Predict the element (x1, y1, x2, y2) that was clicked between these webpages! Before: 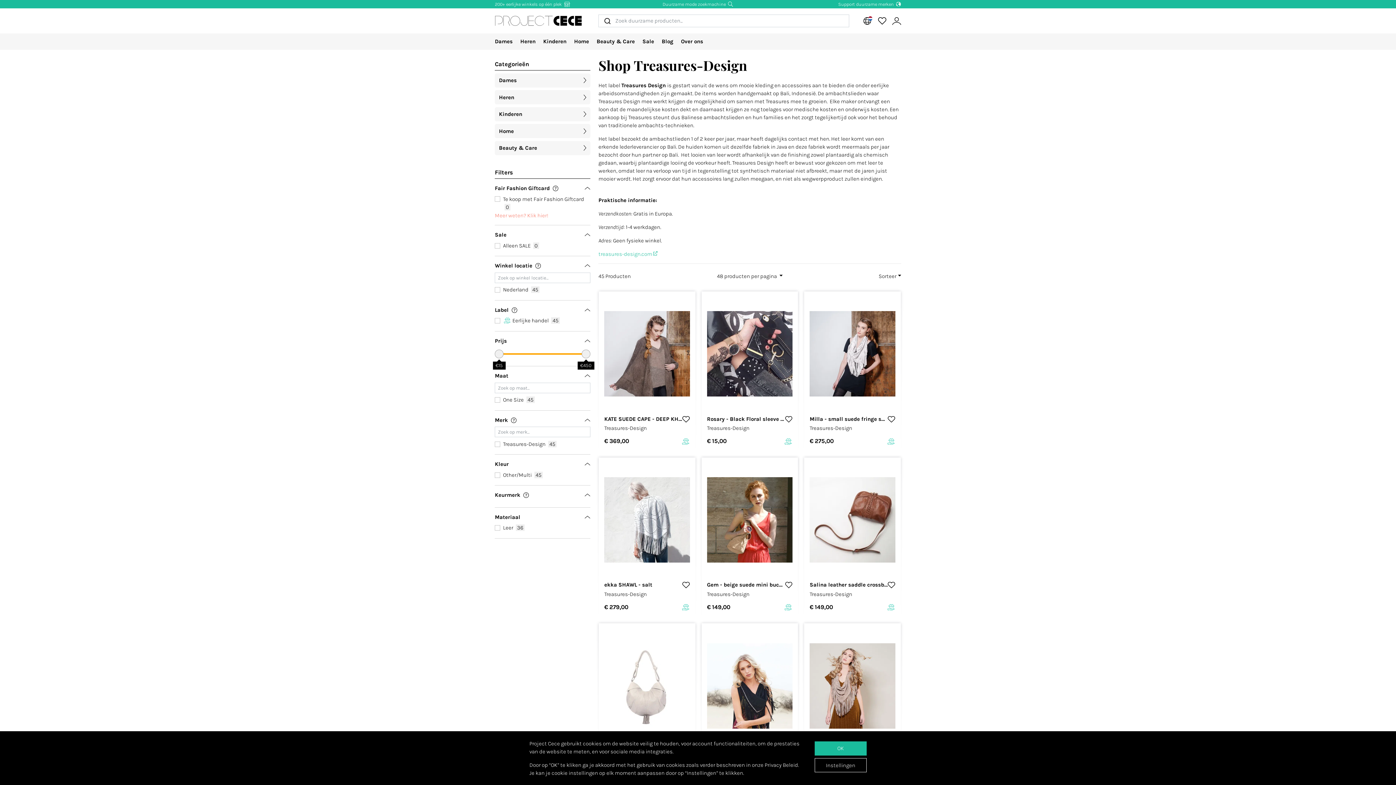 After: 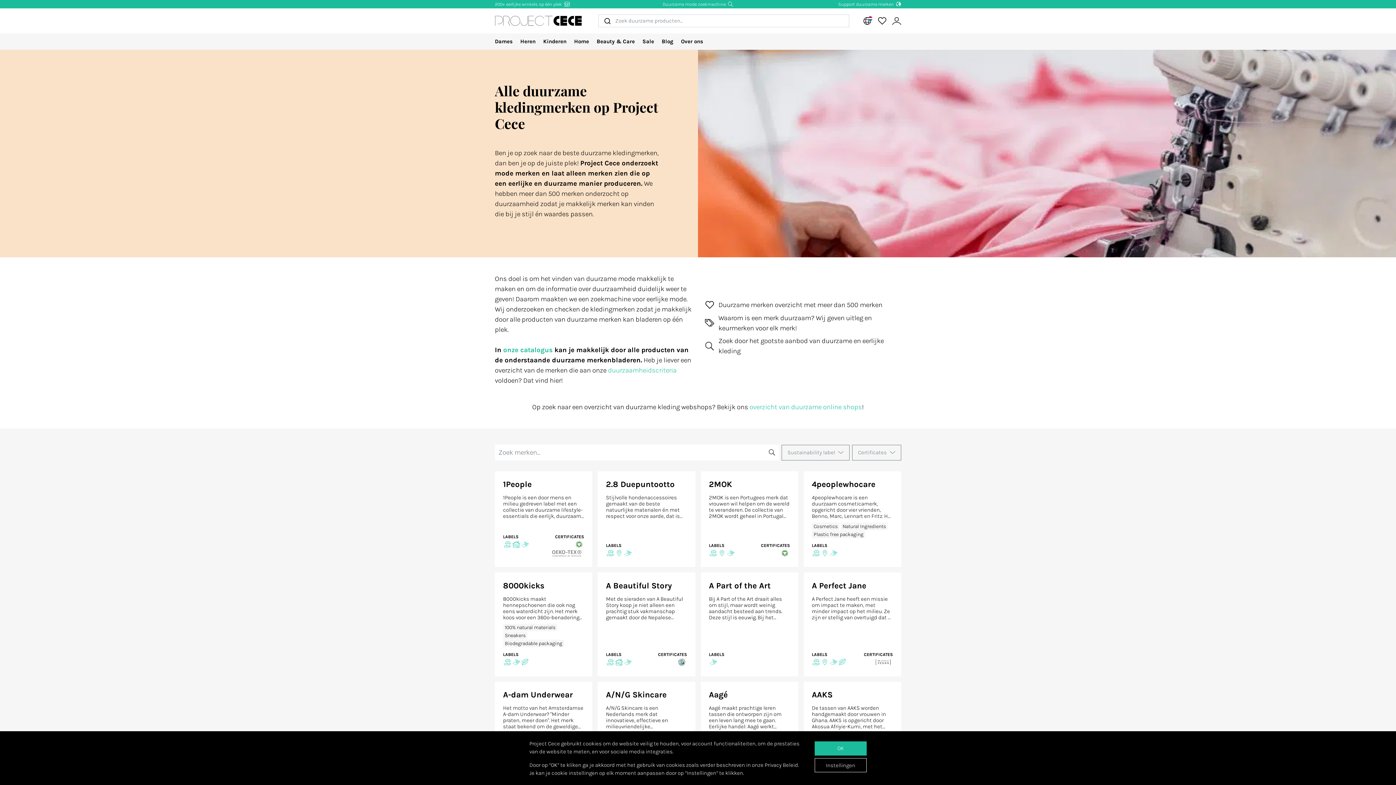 Action: label: Support duurzame merken  bbox: (838, 1, 901, 6)